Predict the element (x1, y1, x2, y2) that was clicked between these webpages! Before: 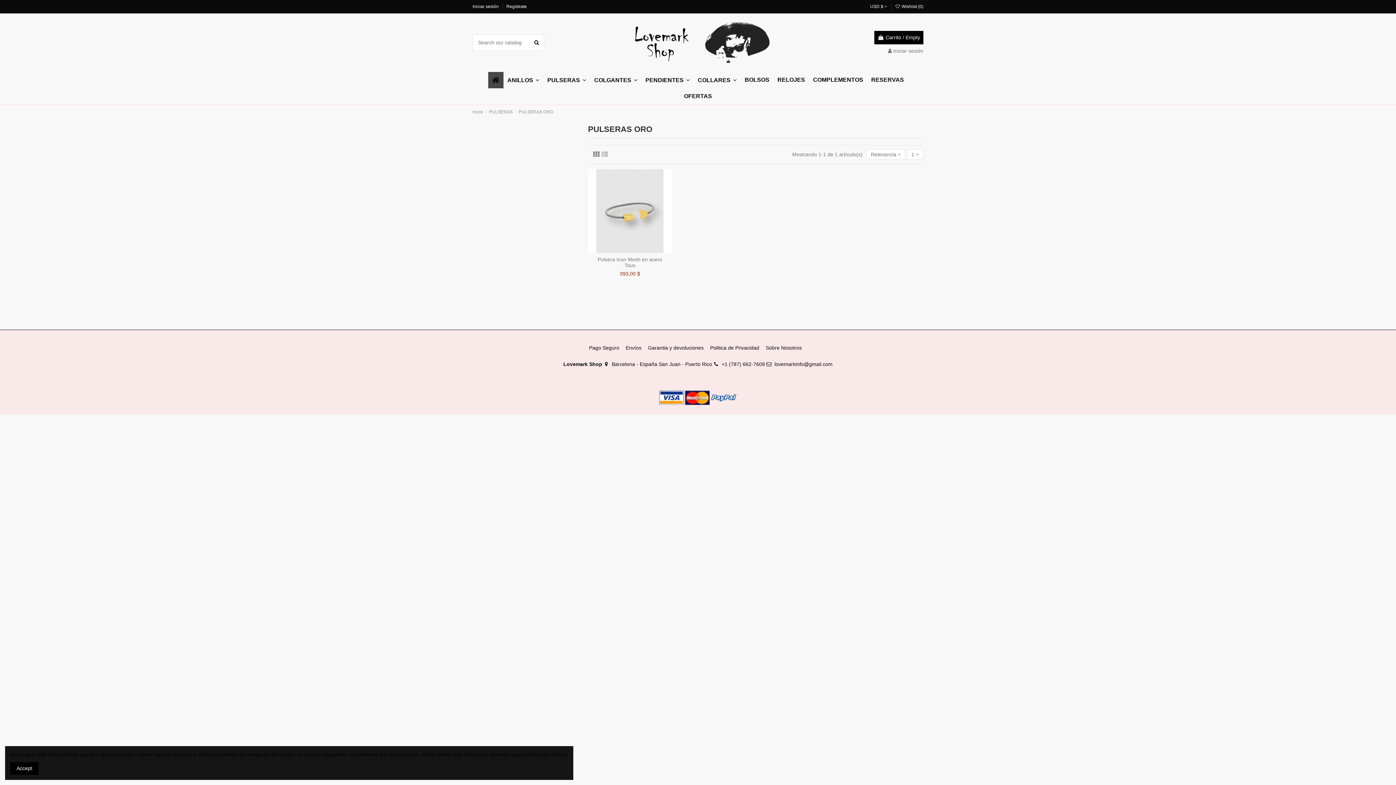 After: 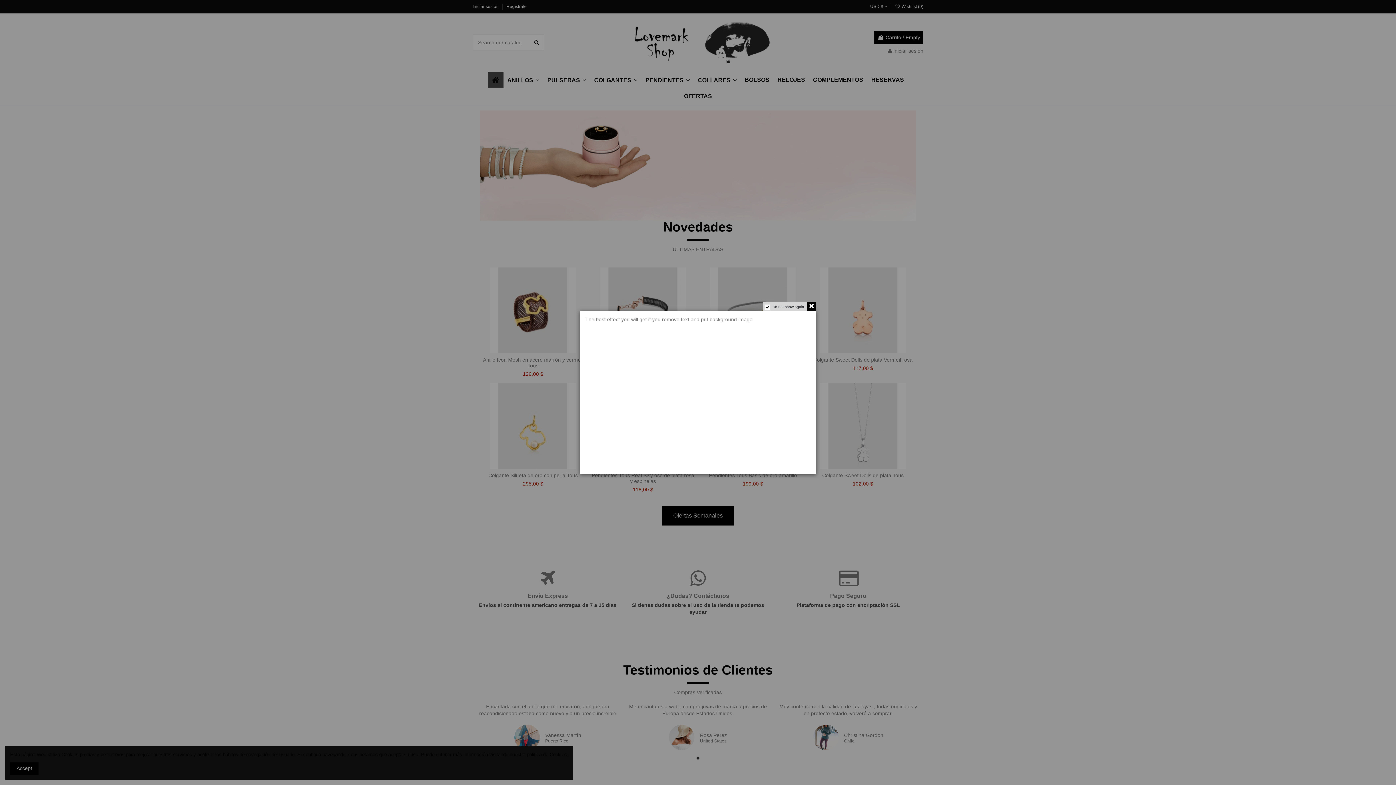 Action: bbox: (626, 39, 769, 45)